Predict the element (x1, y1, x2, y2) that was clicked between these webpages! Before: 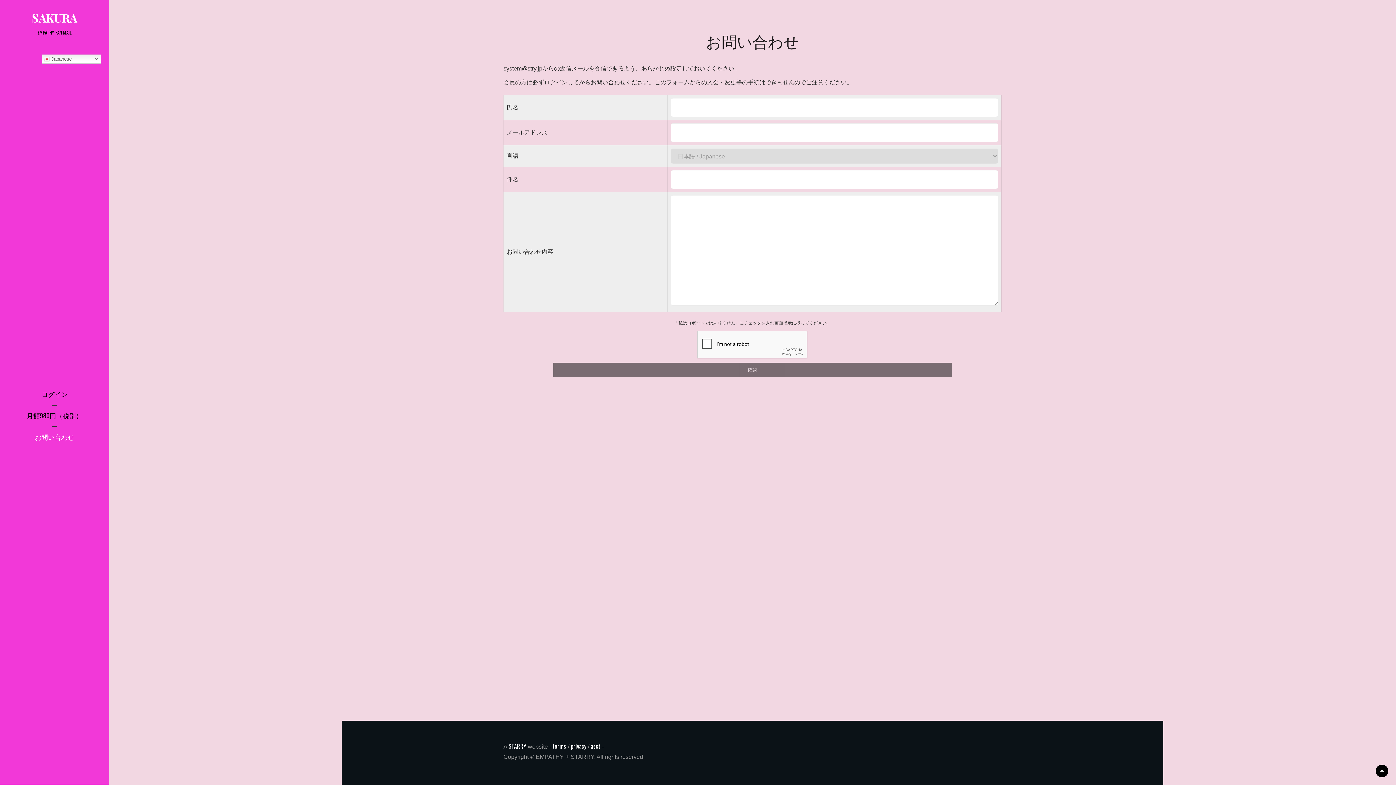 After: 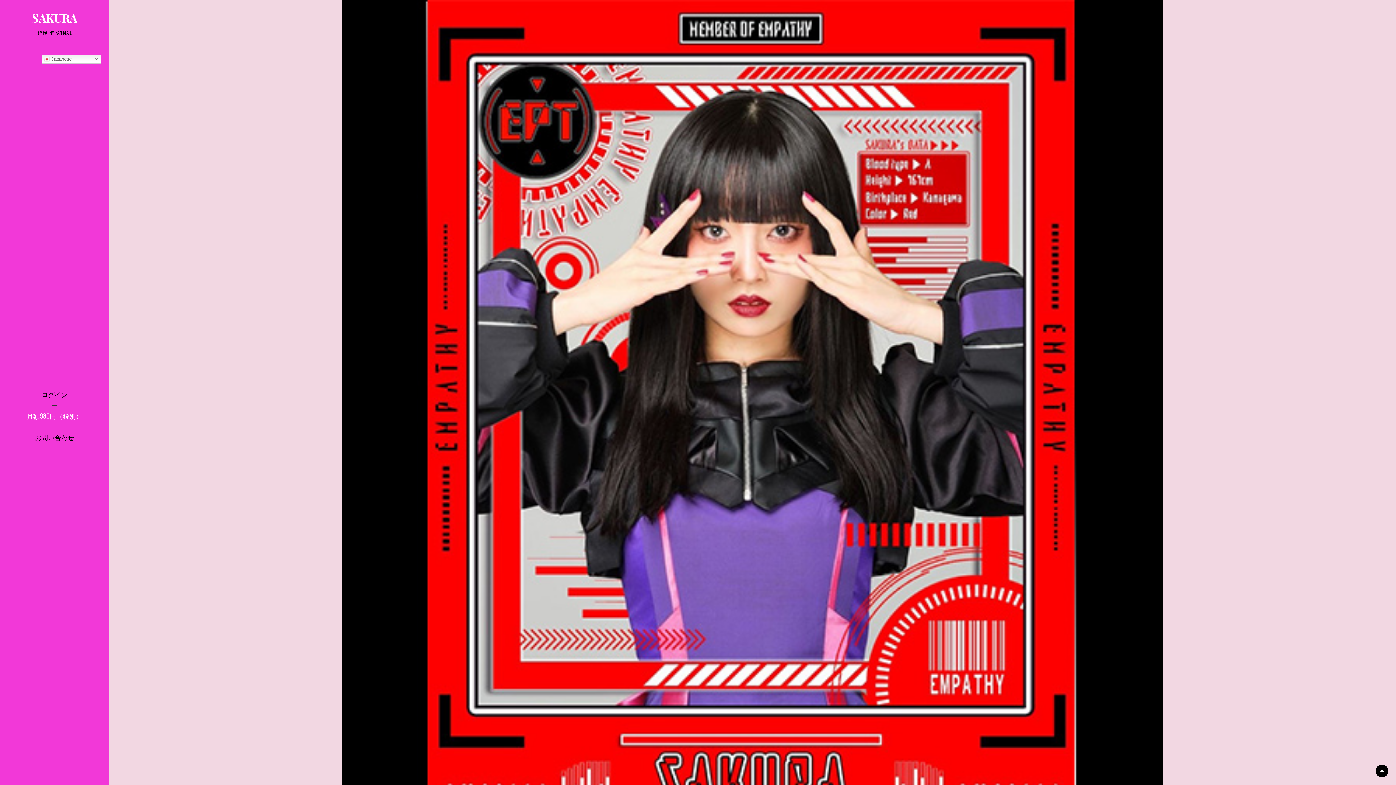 Action: bbox: (31, 9, 77, 25) label: SAKURA